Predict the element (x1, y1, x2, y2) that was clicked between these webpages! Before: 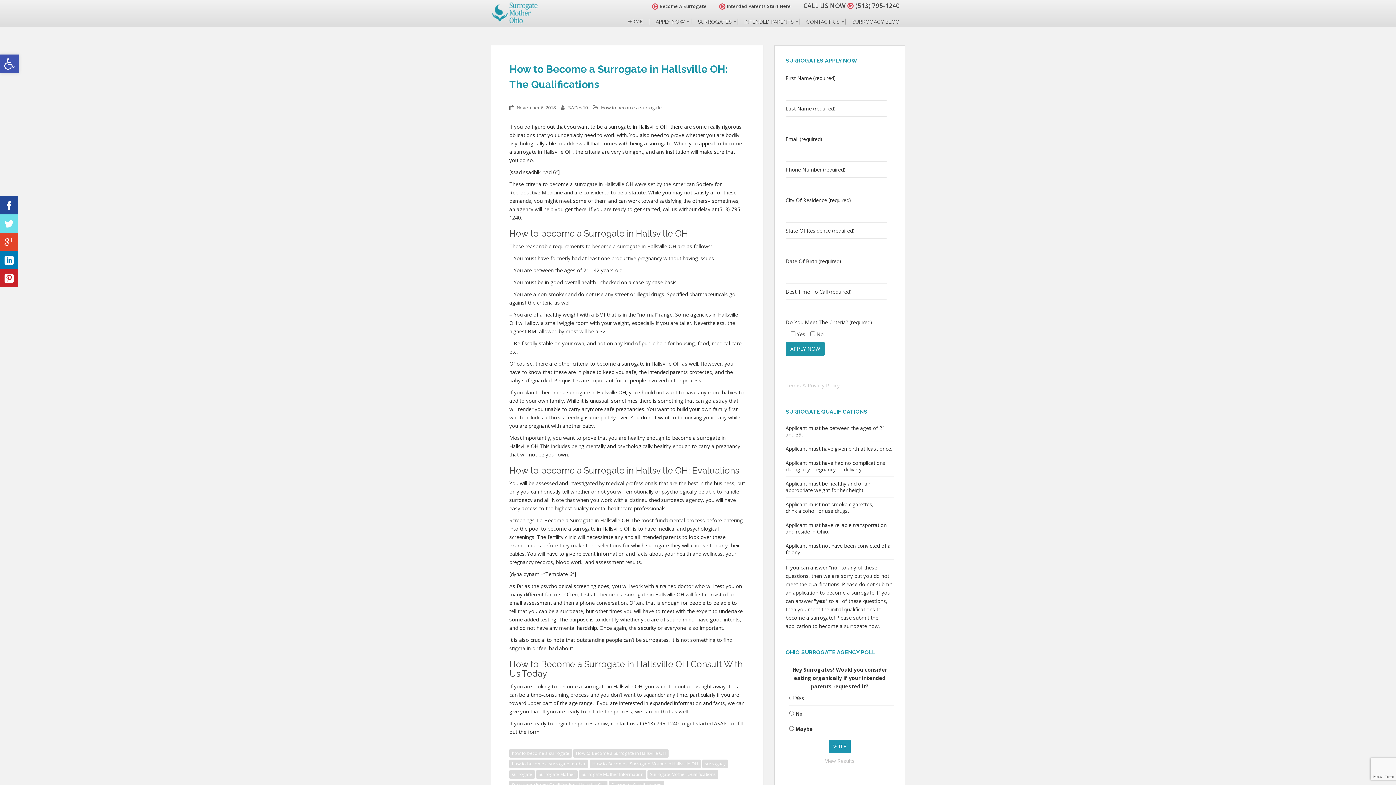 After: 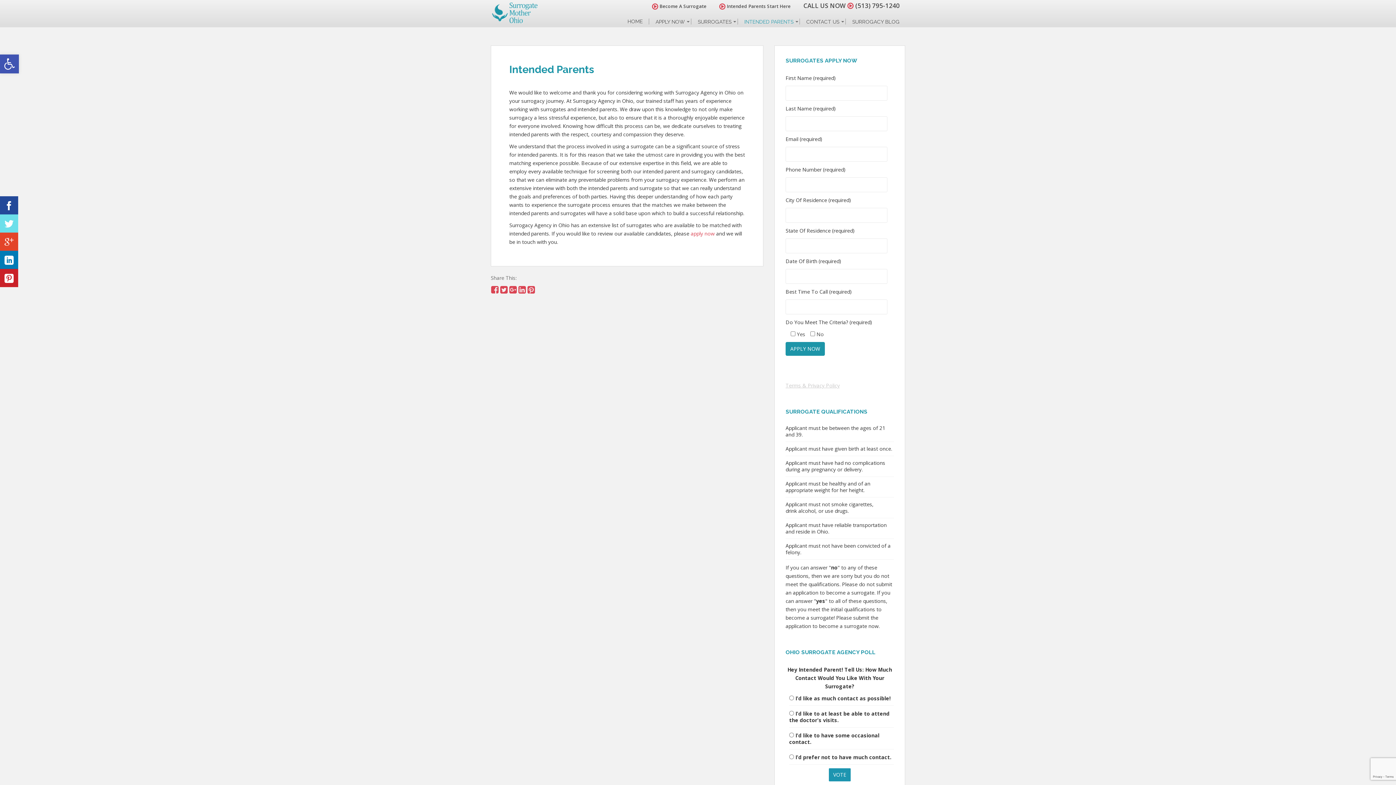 Action: label: INTENDED PARENTS bbox: (737, 18, 799, 30)